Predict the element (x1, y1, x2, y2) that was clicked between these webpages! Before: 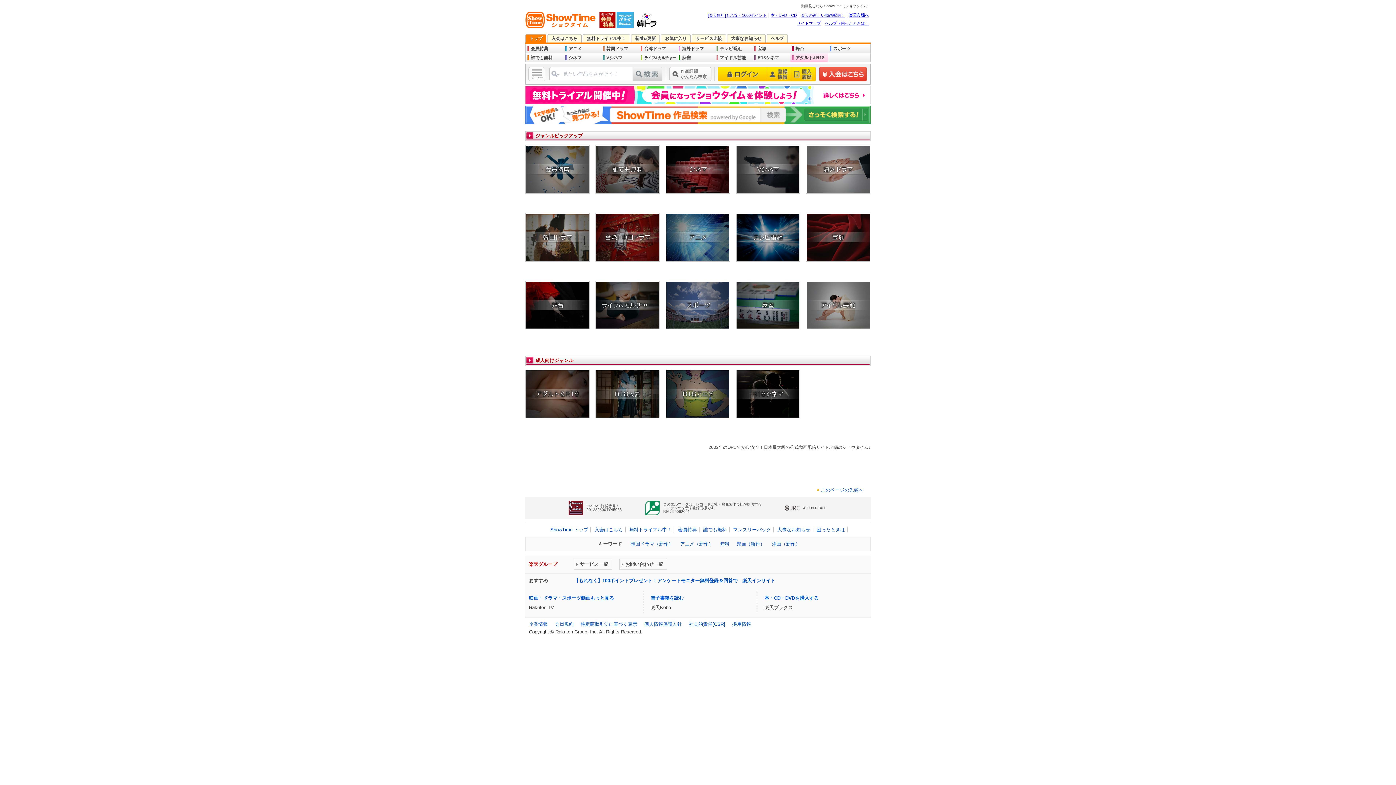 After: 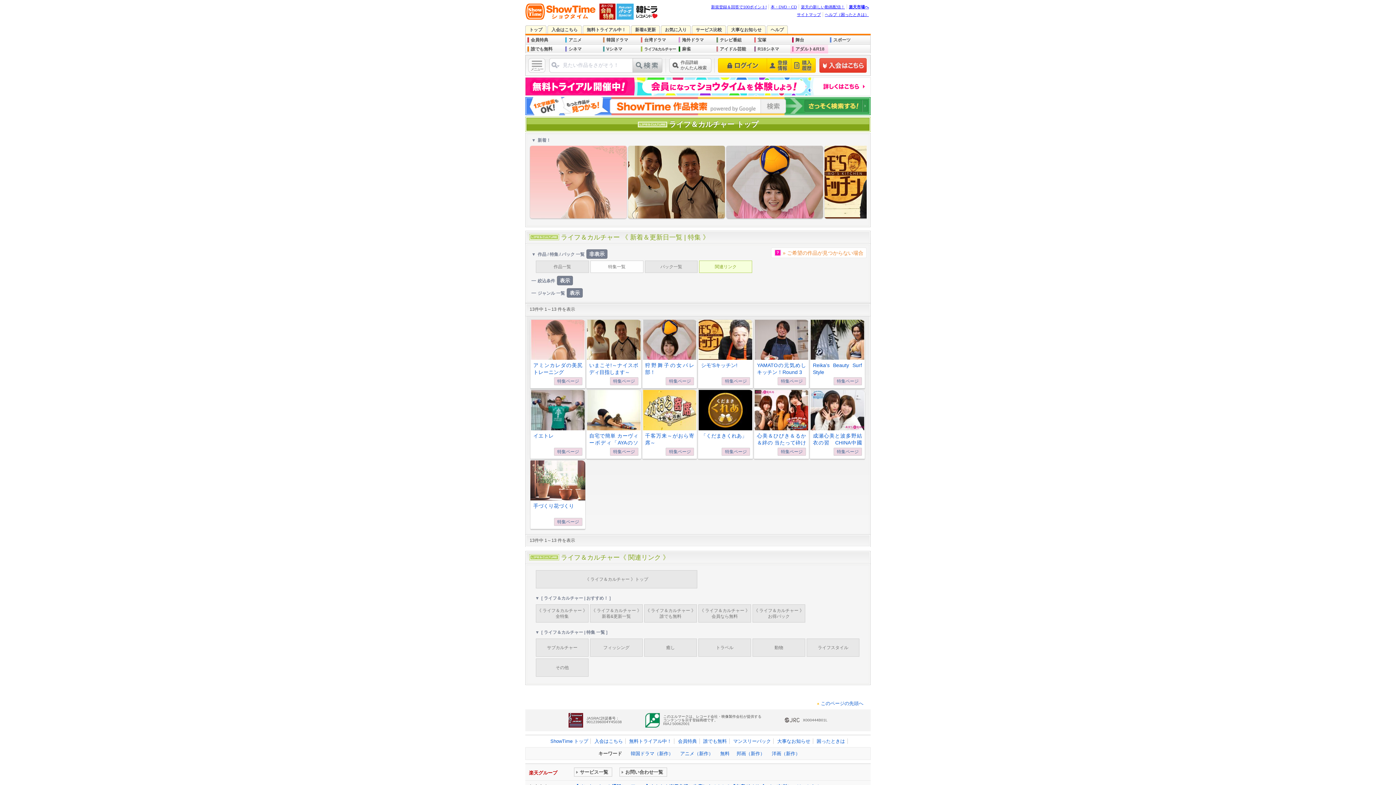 Action: bbox: (595, 280, 660, 329)